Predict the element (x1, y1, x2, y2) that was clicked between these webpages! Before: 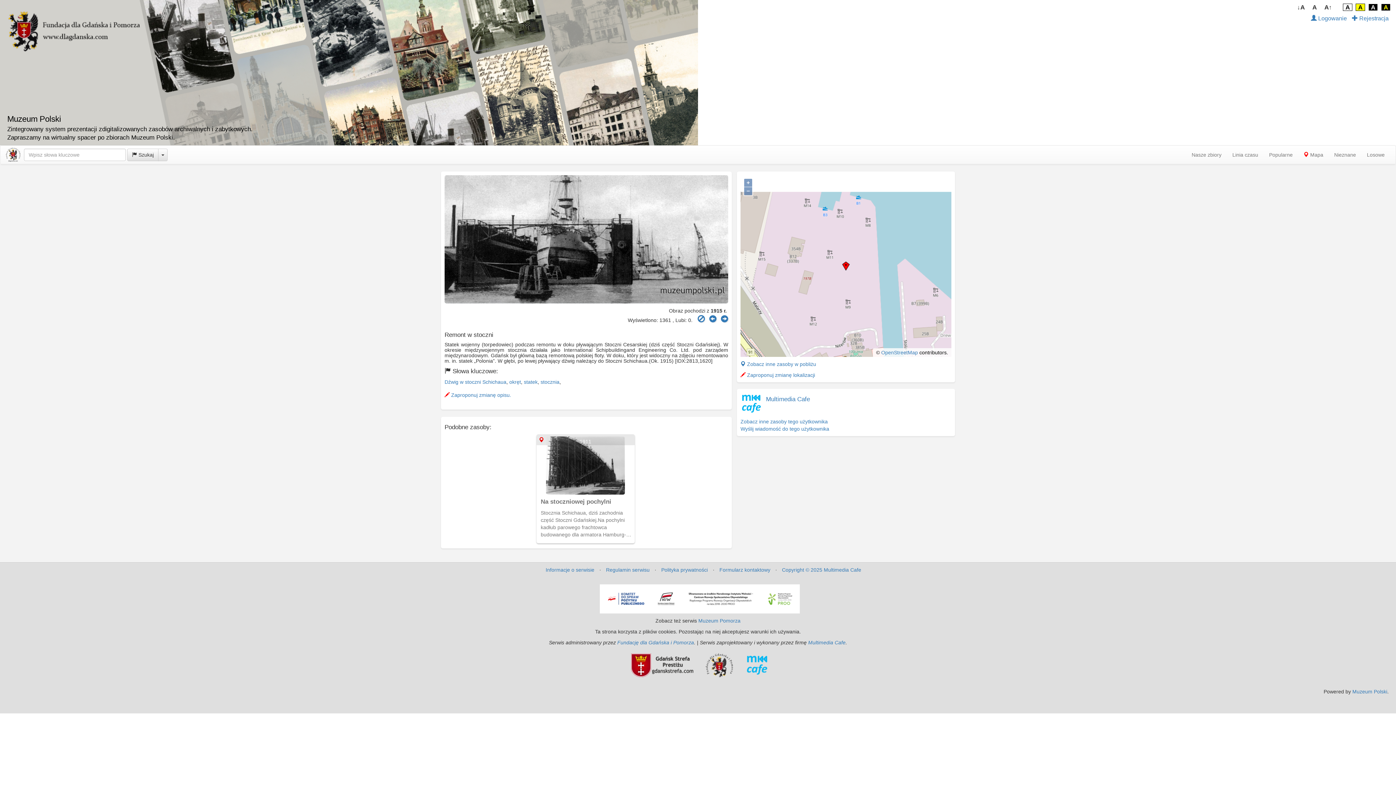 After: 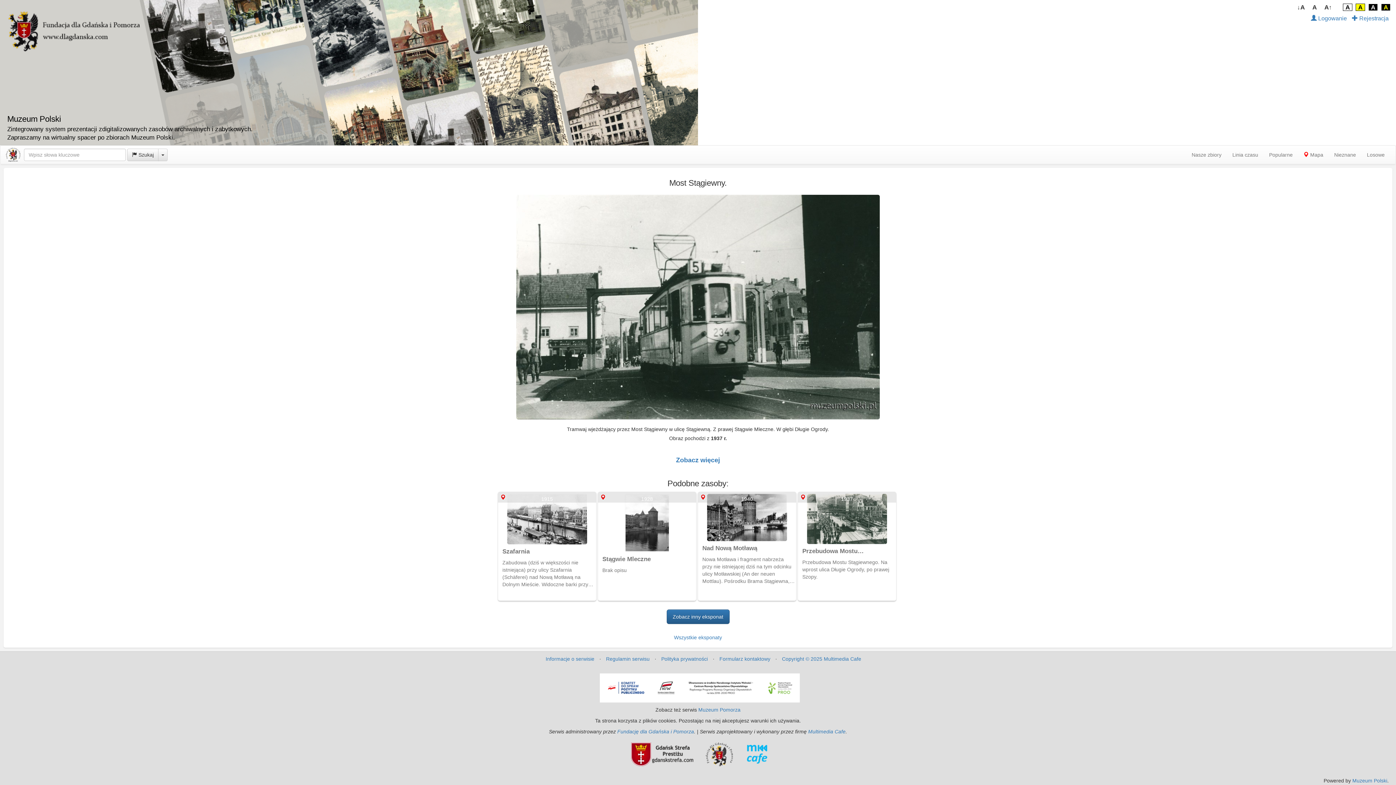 Action: bbox: (1361, 145, 1390, 164) label: Losowe